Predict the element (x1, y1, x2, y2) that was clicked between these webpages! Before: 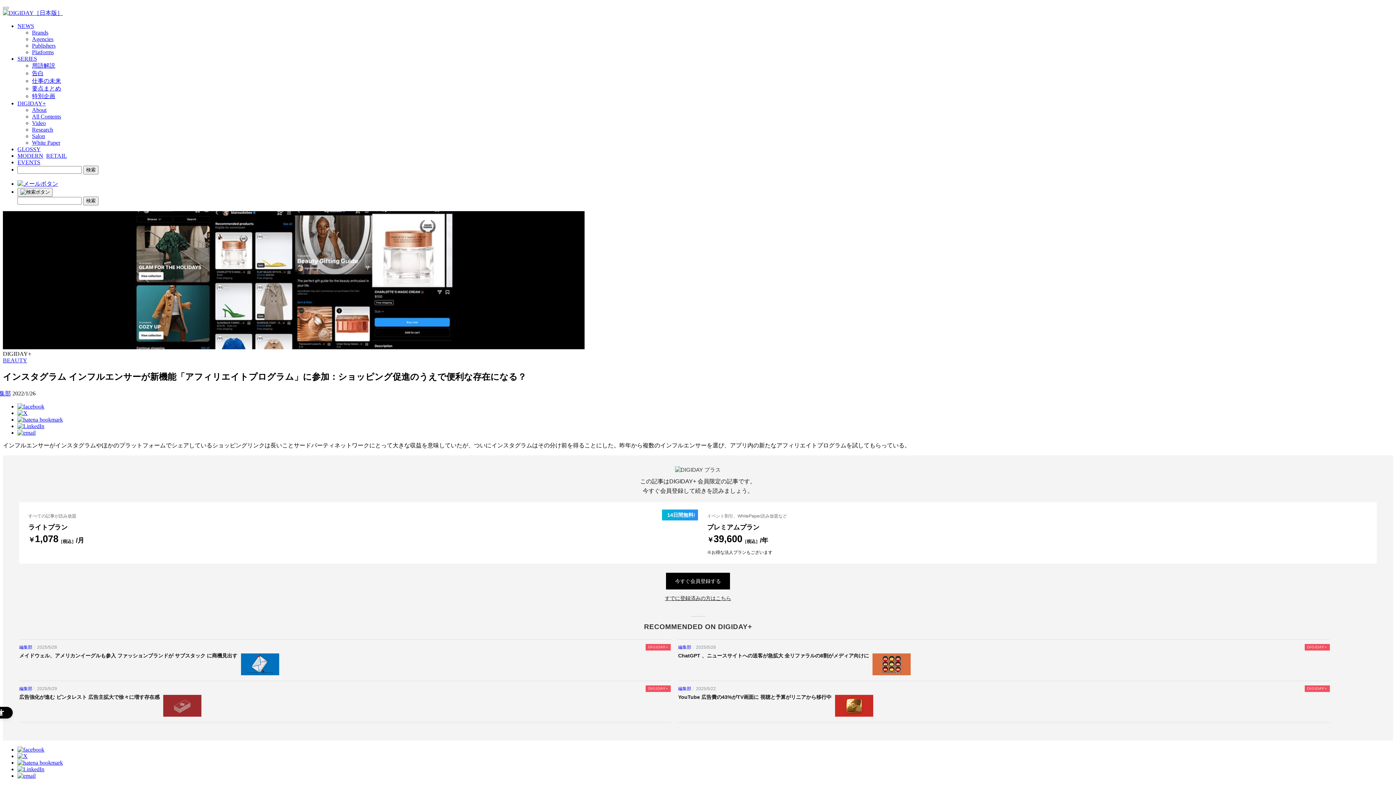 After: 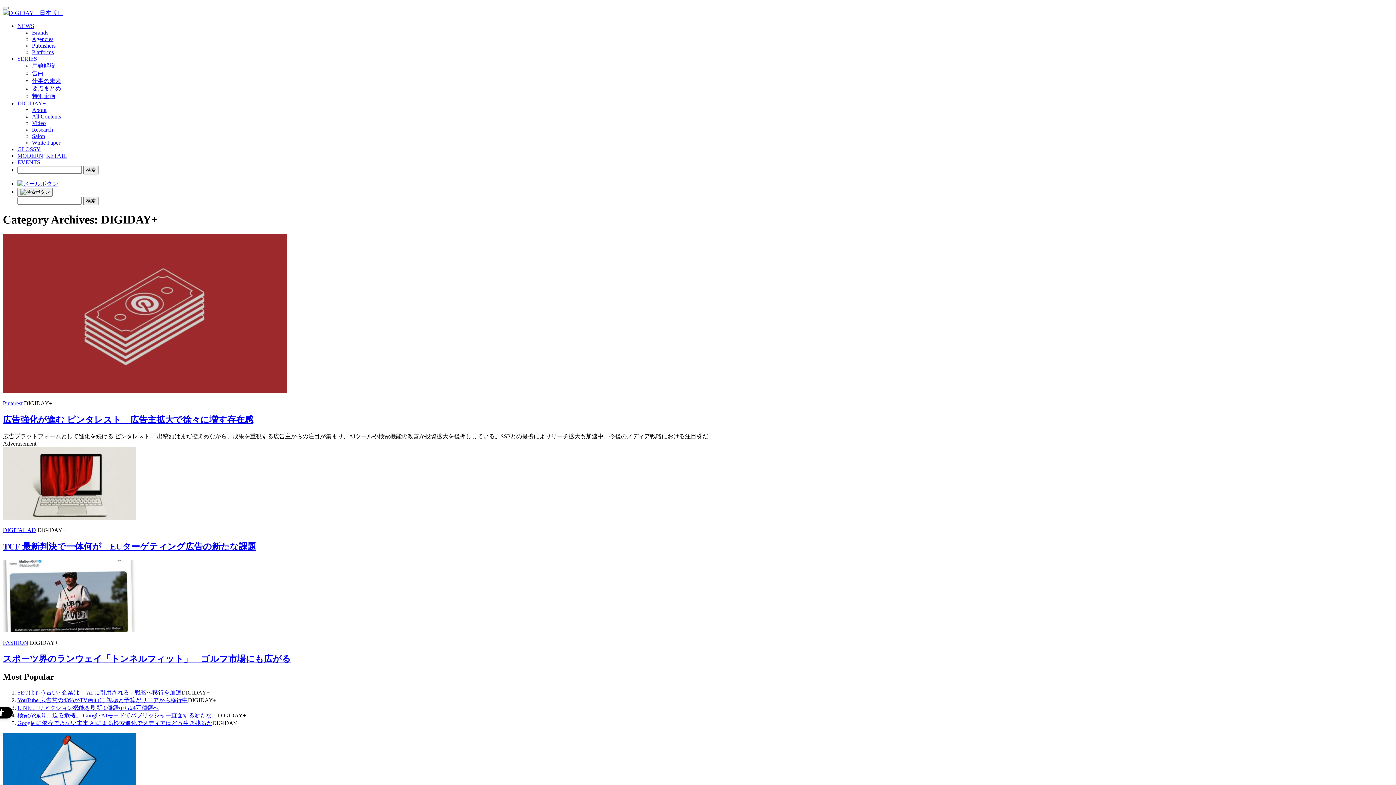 Action: bbox: (32, 113, 61, 119) label: All Contents